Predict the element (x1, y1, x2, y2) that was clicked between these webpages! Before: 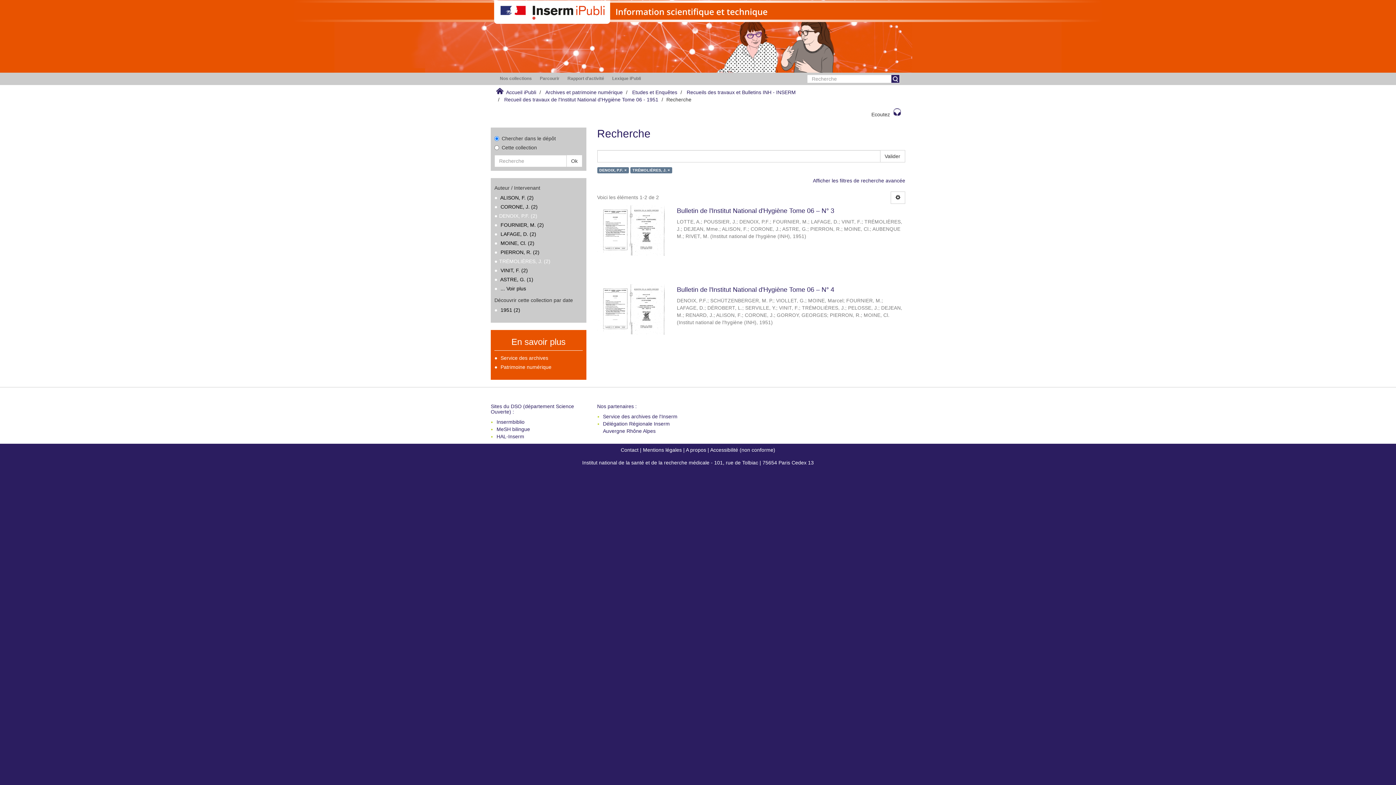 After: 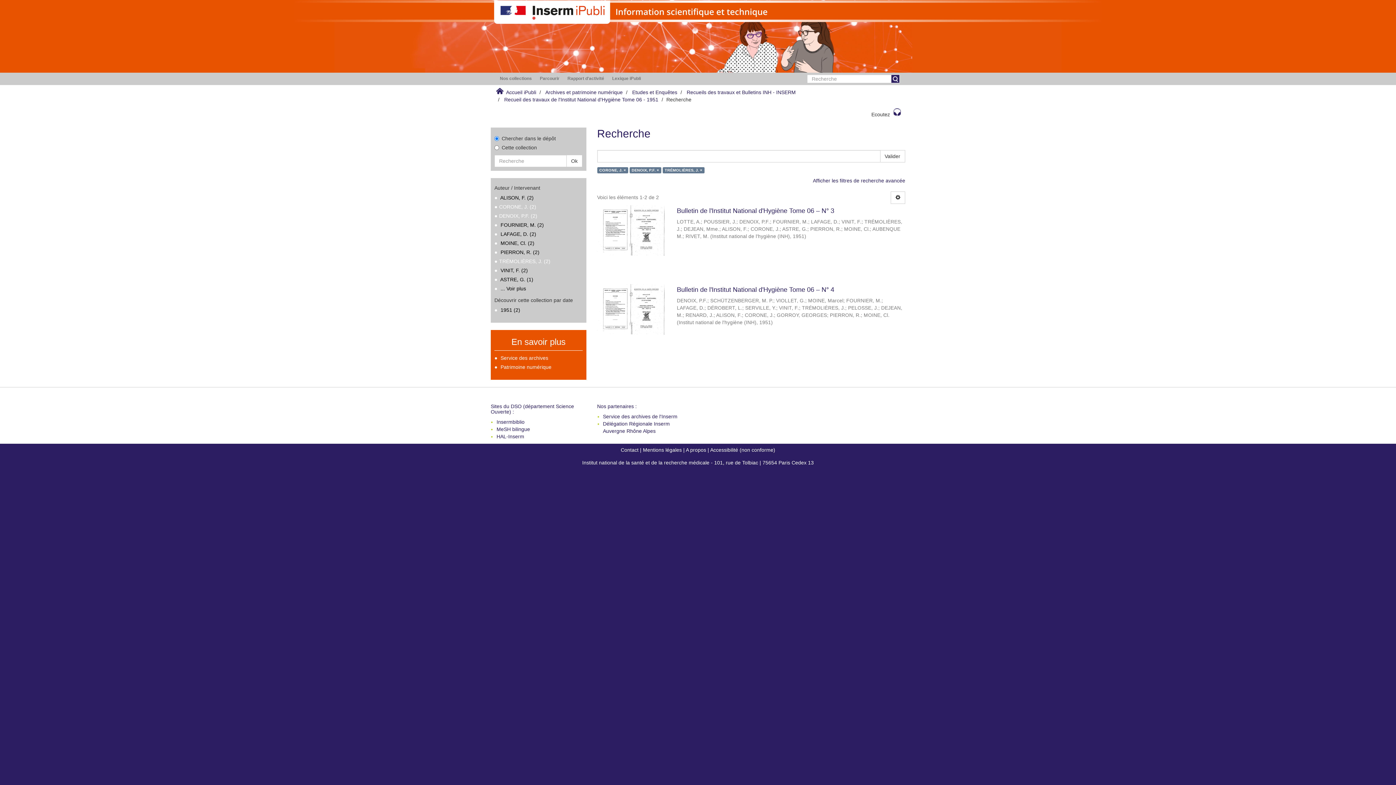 Action: bbox: (500, 204, 537, 209) label: CORONE, J. (2)